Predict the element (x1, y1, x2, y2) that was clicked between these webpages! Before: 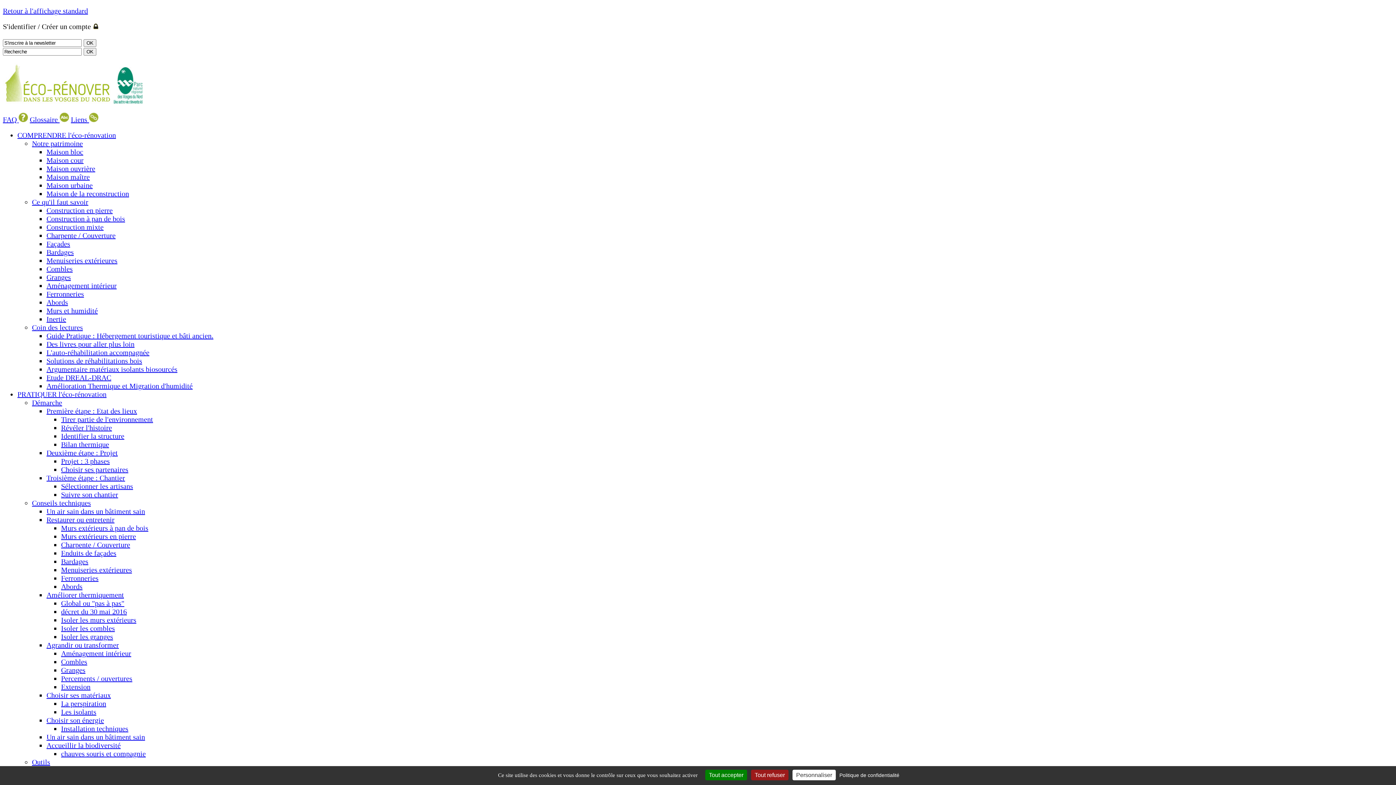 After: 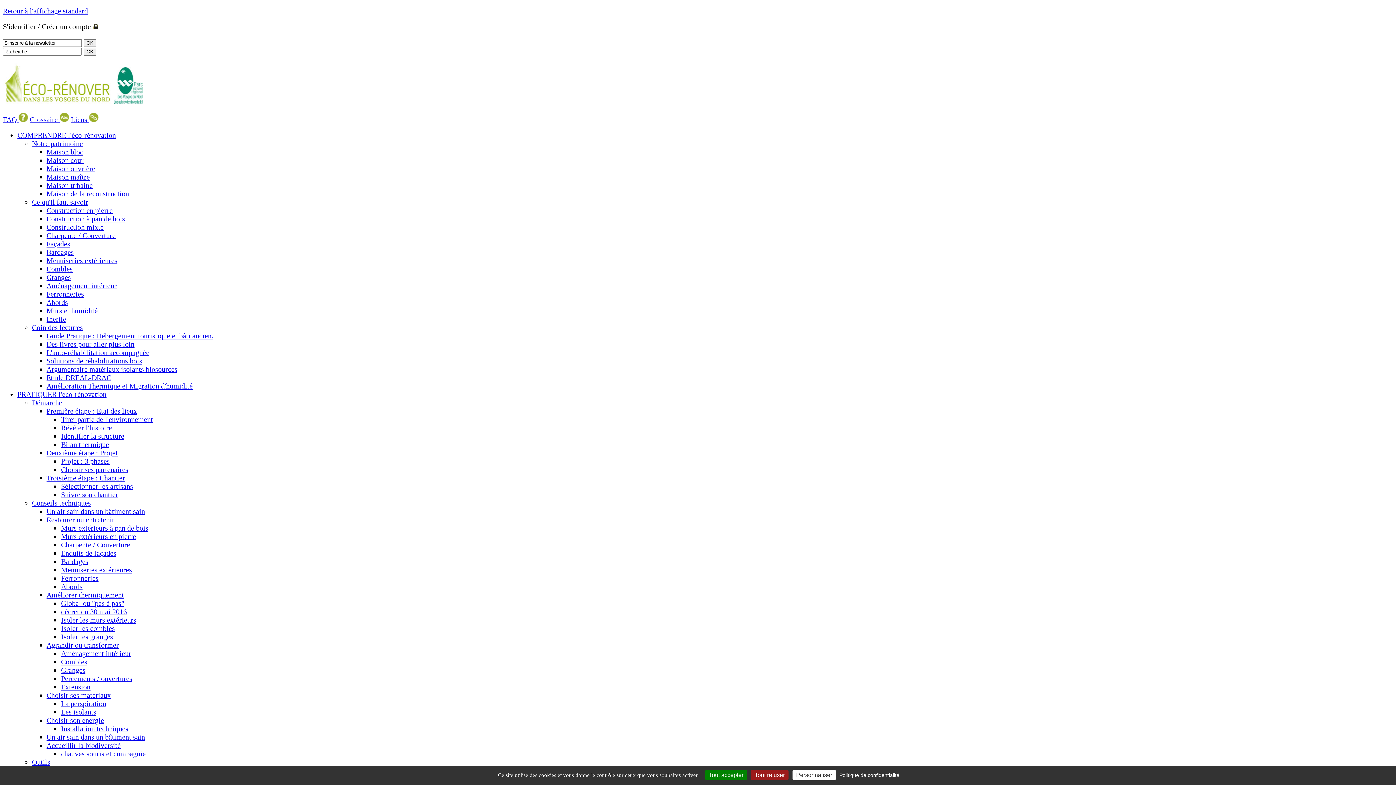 Action: label: Sélectionner les artisans bbox: (61, 482, 133, 490)